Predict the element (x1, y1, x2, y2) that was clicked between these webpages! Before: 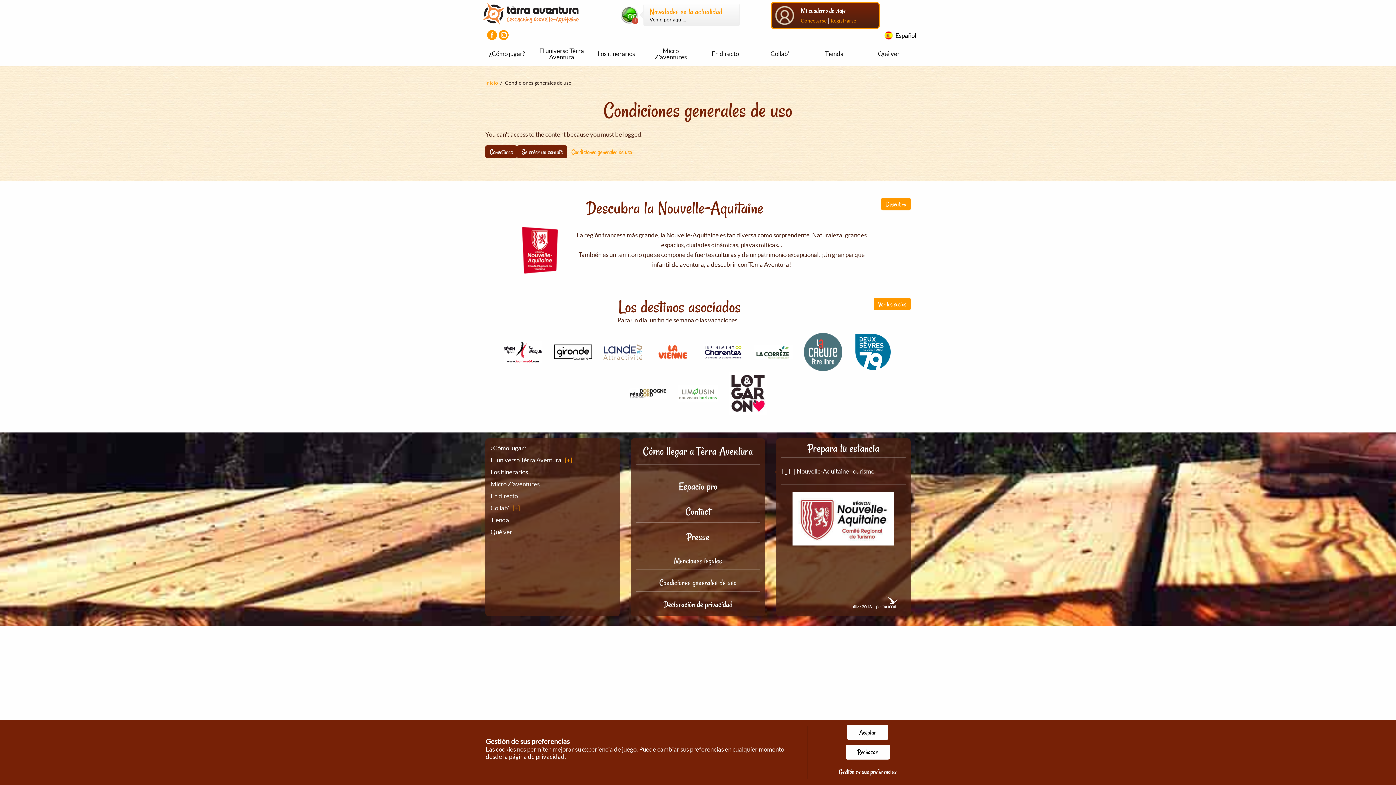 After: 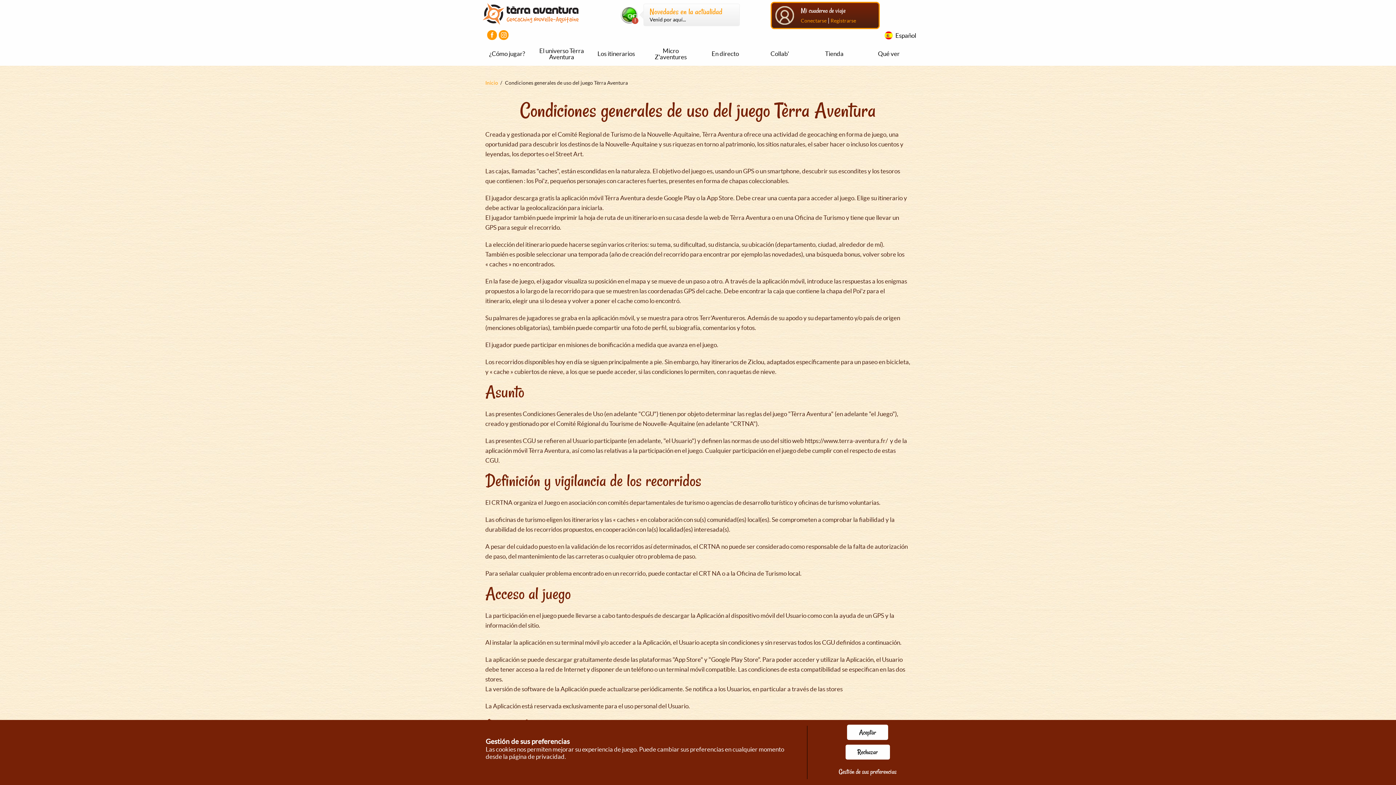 Action: bbox: (567, 145, 636, 158) label: Condiciones generales de uso